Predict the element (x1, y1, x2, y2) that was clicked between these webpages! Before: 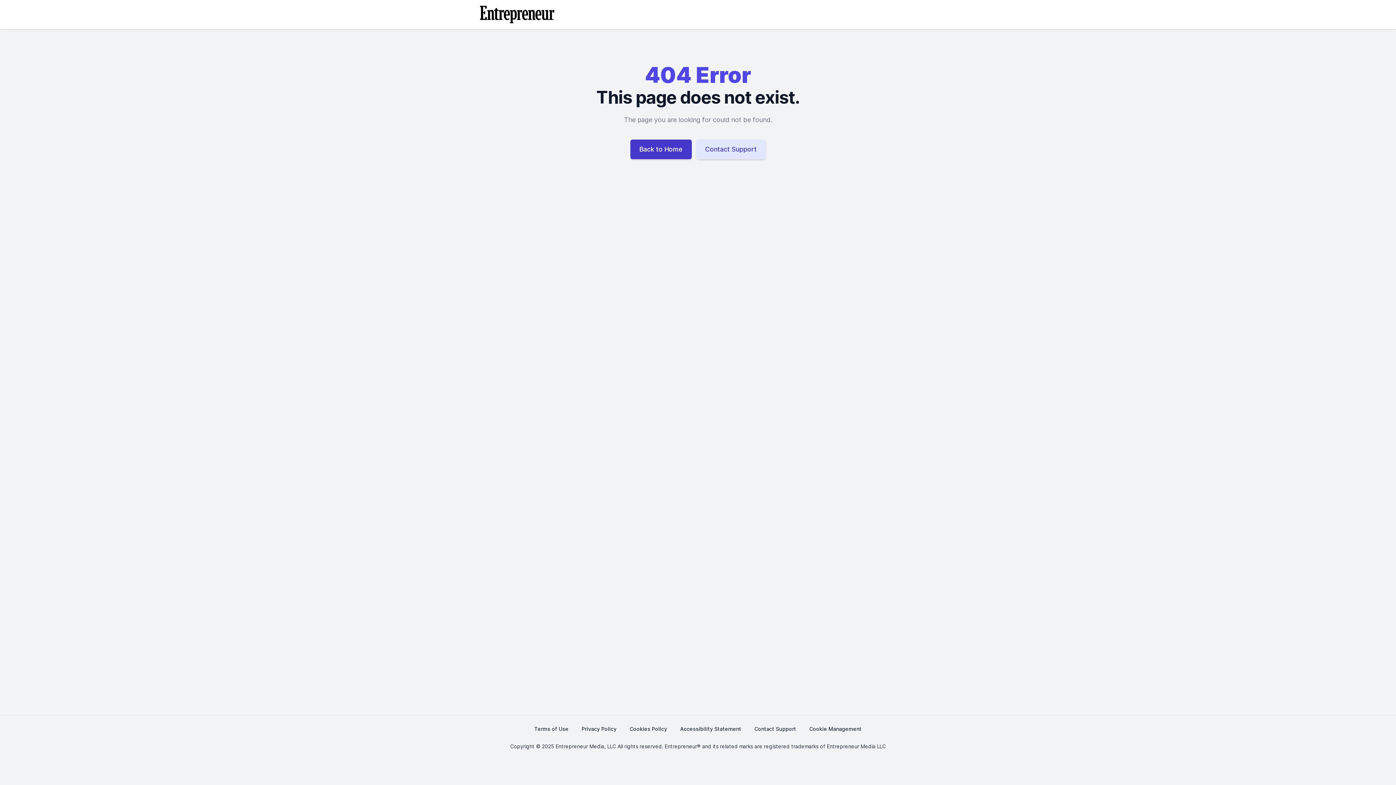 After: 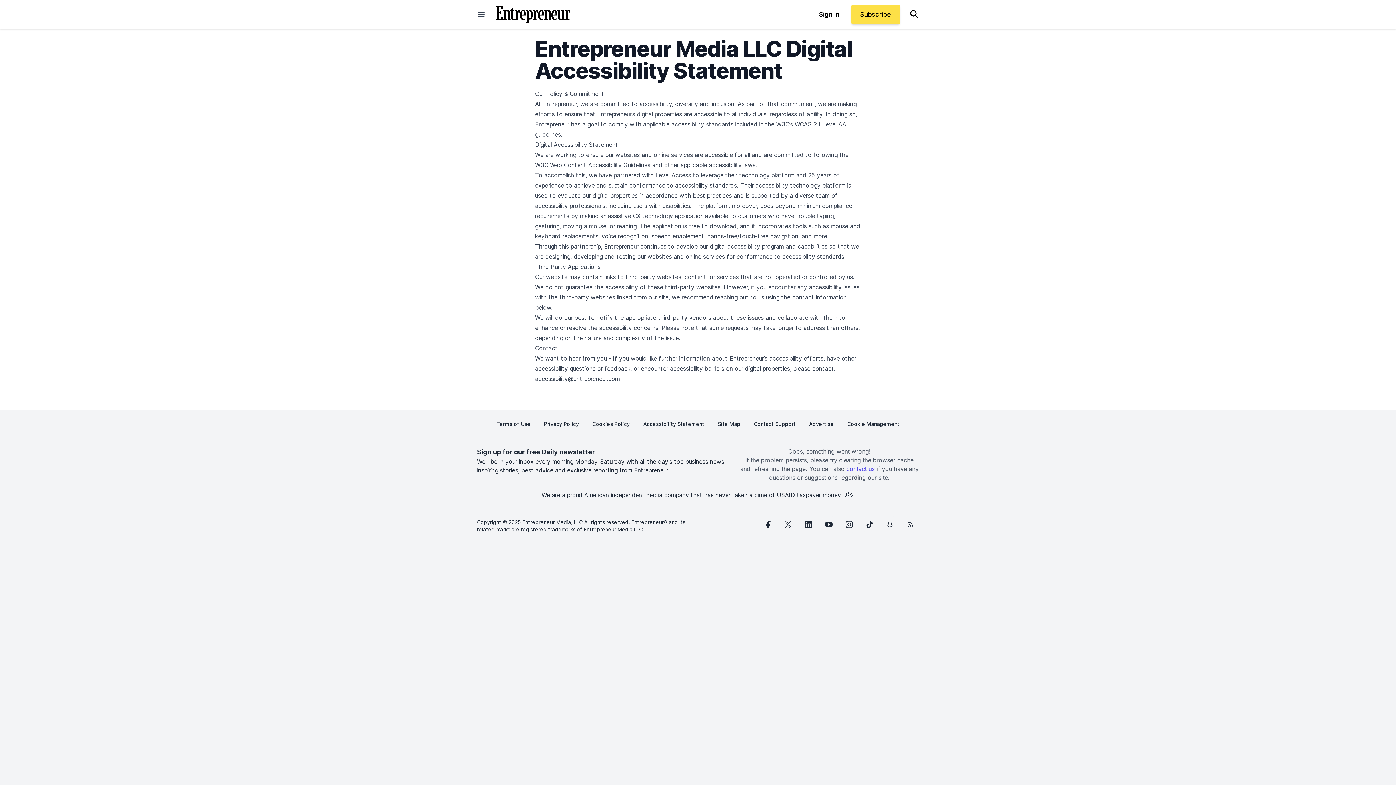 Action: bbox: (680, 721, 741, 737) label: Accessibility Statement